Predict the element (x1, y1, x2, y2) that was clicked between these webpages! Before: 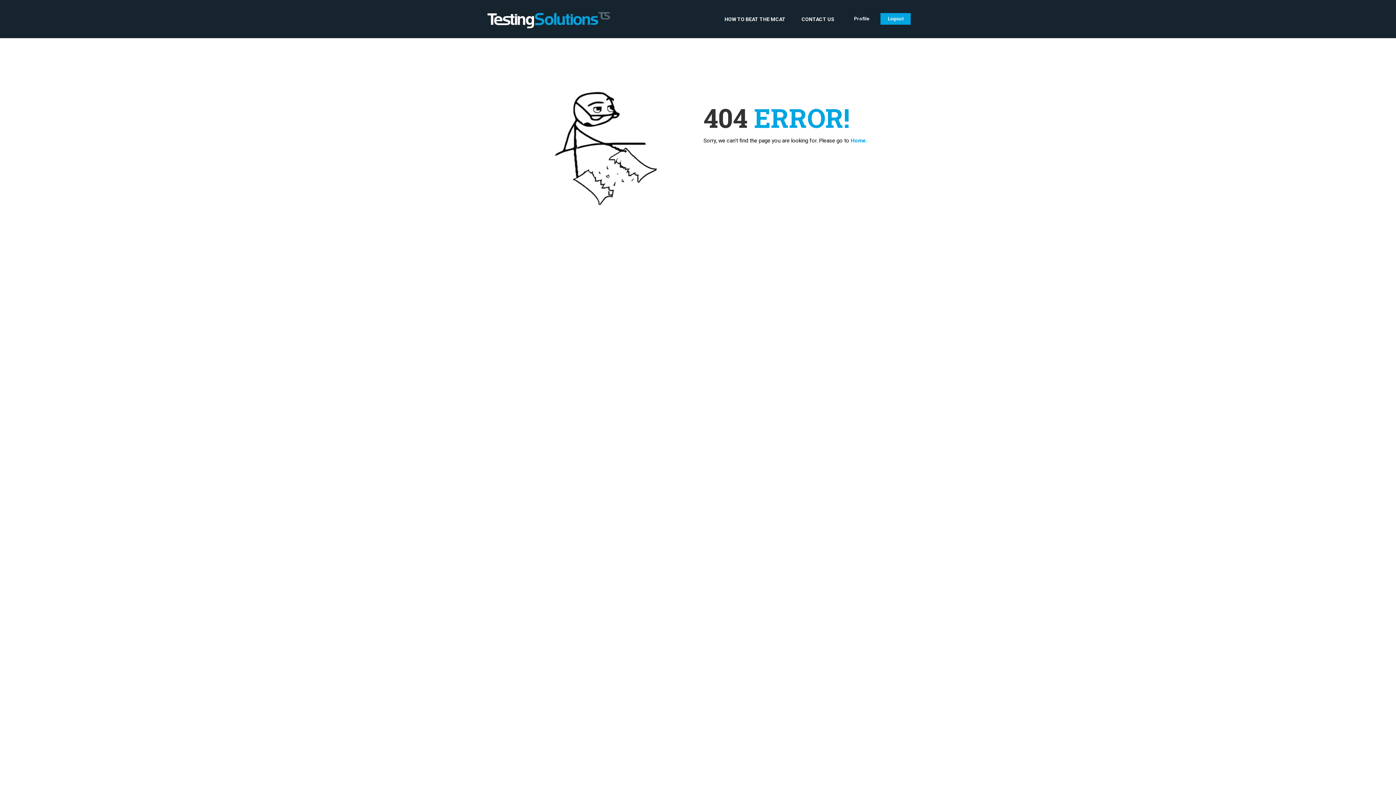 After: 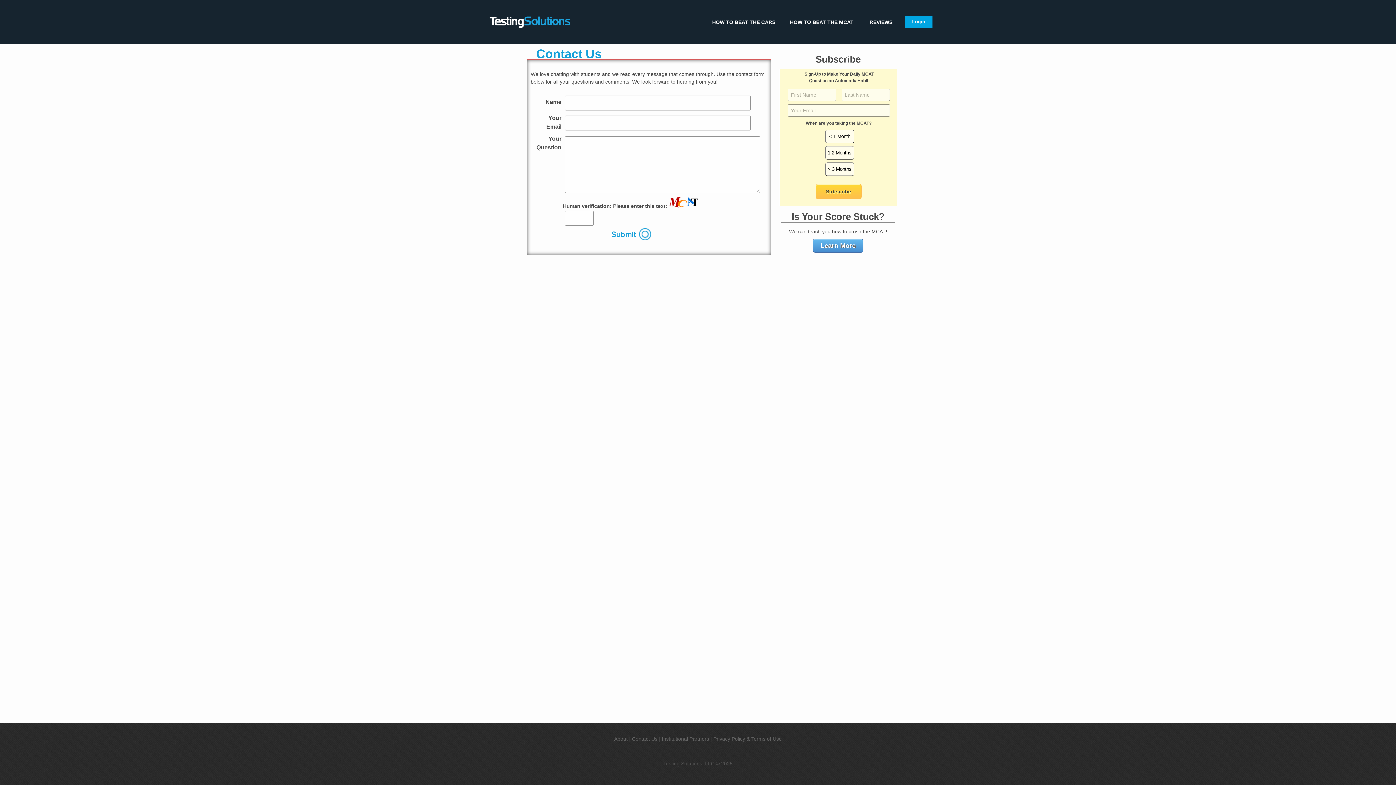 Action: bbox: (794, 11, 841, 33) label: CONTACT US